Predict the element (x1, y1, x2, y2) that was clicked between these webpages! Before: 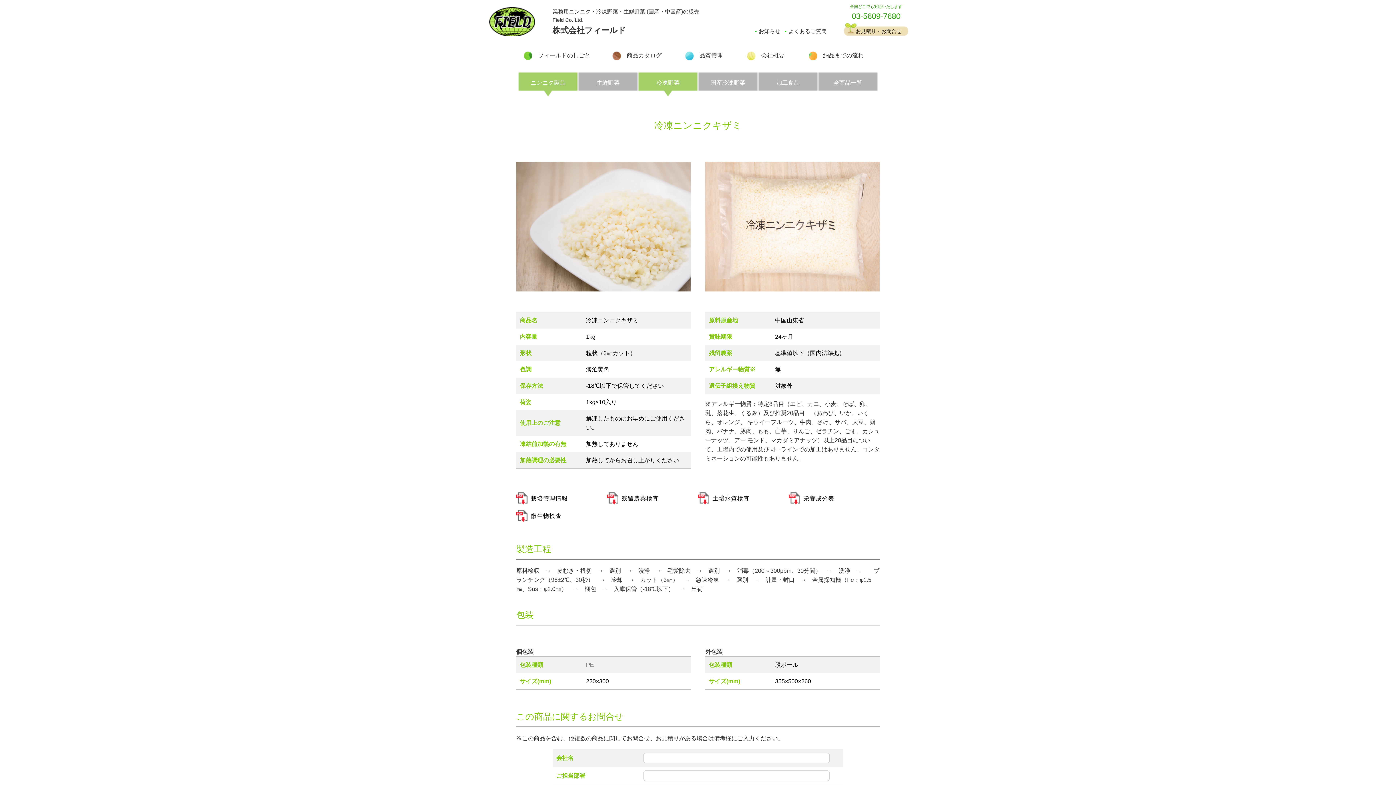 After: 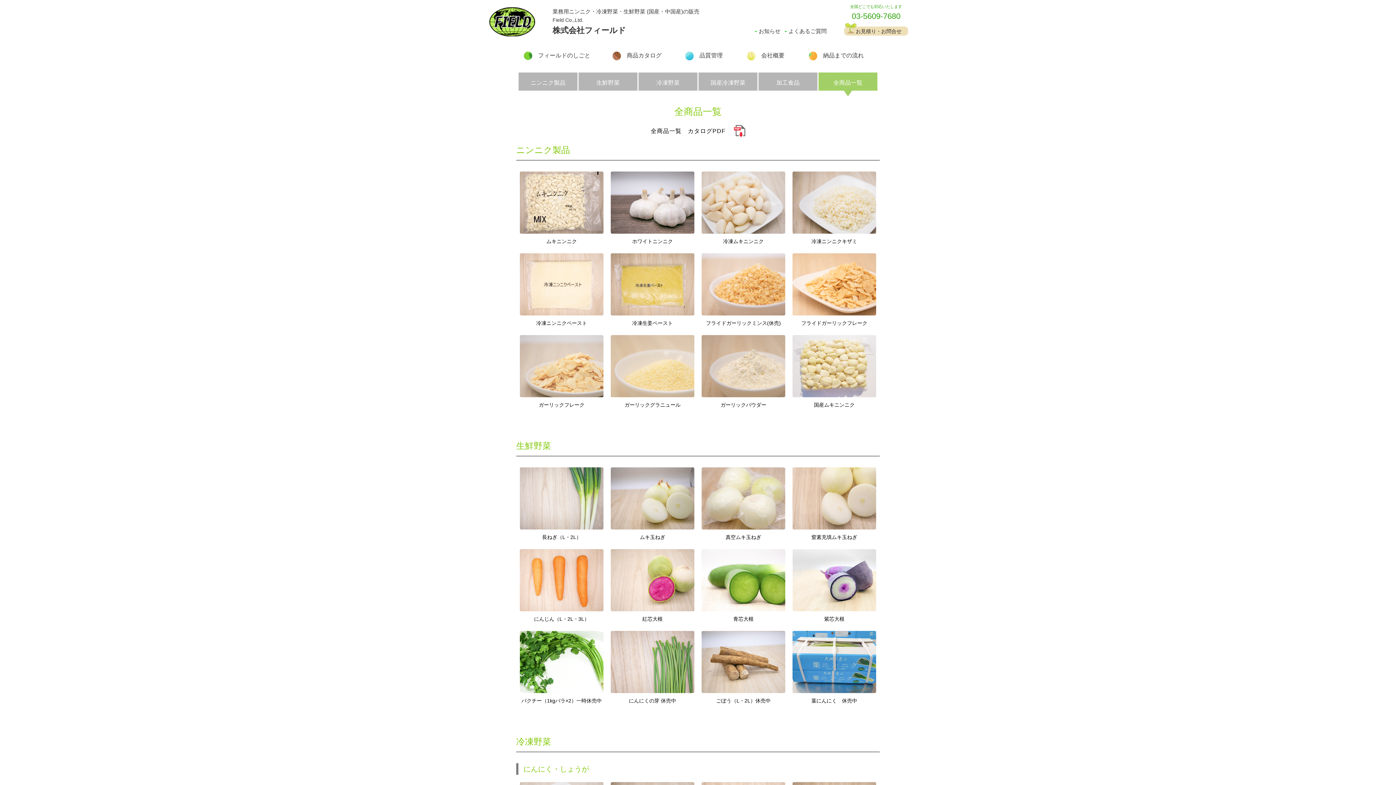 Action: bbox: (818, 72, 877, 96) label: 全商品一覧